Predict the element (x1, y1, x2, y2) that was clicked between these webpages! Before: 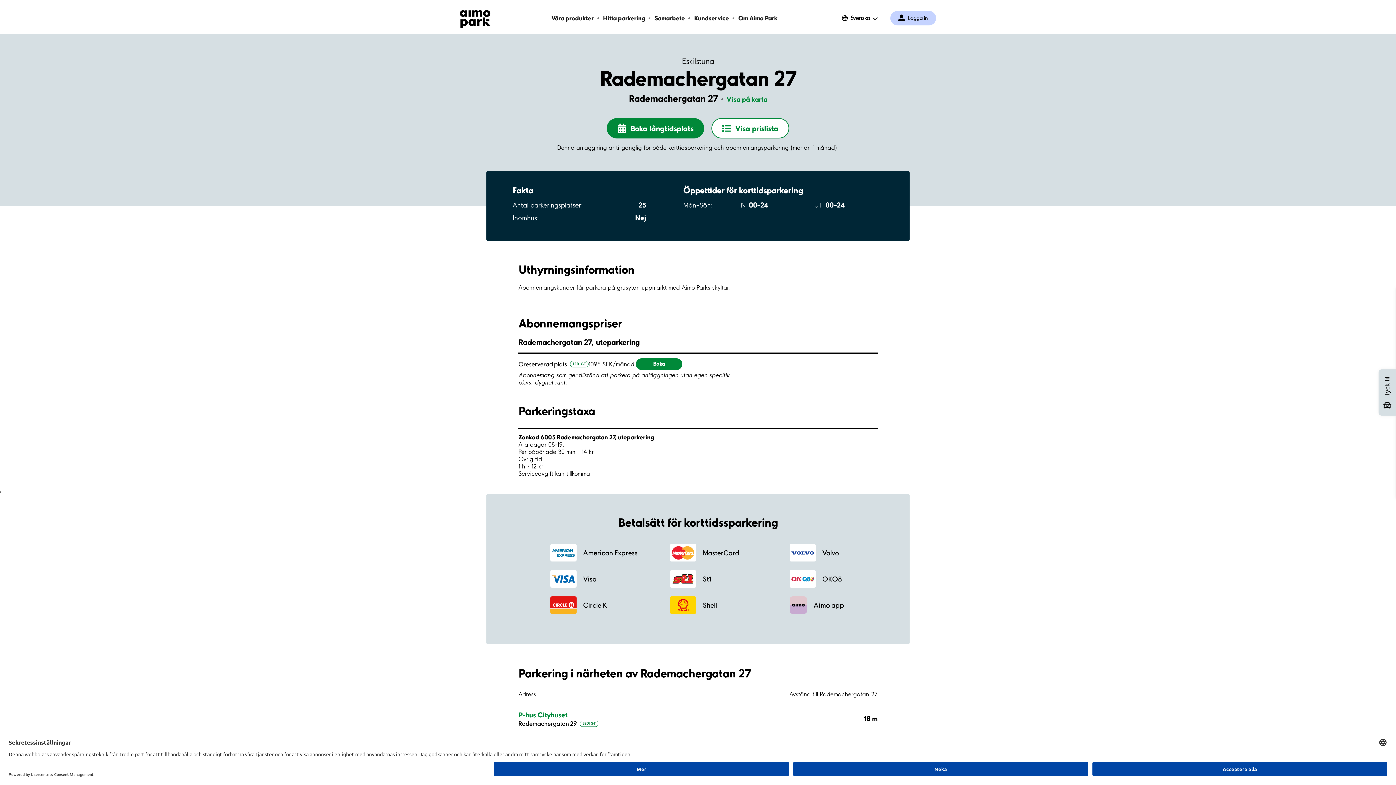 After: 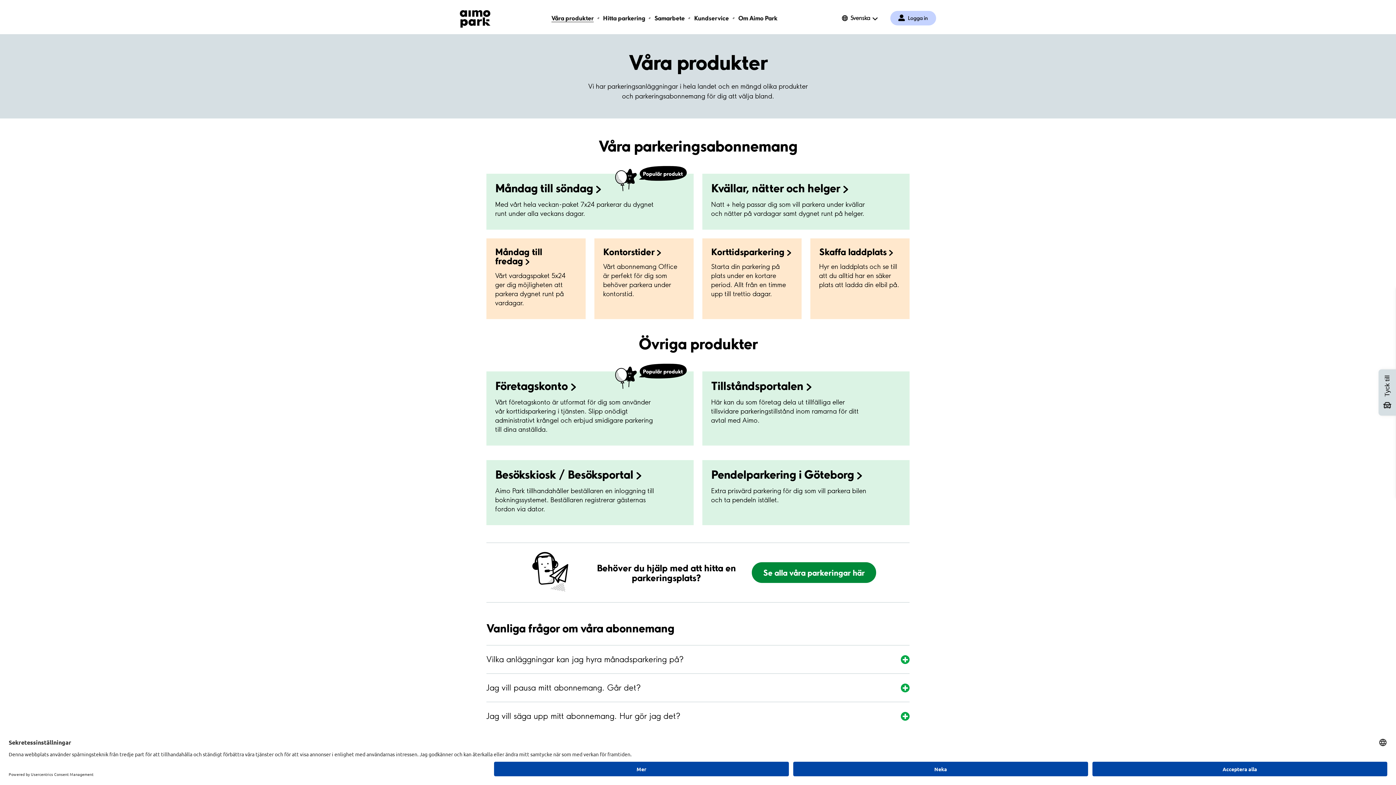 Action: bbox: (551, 13, 593, 22) label: Våra produkter